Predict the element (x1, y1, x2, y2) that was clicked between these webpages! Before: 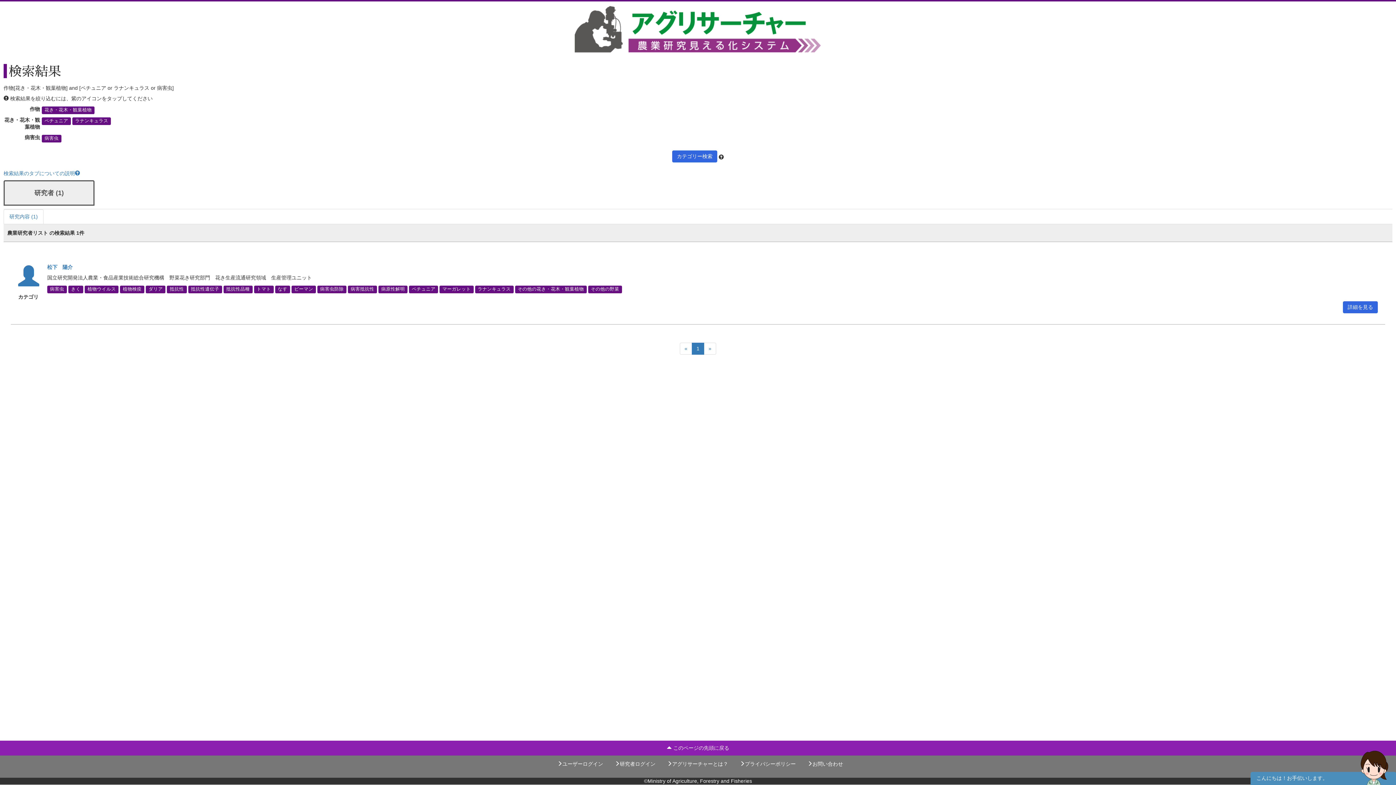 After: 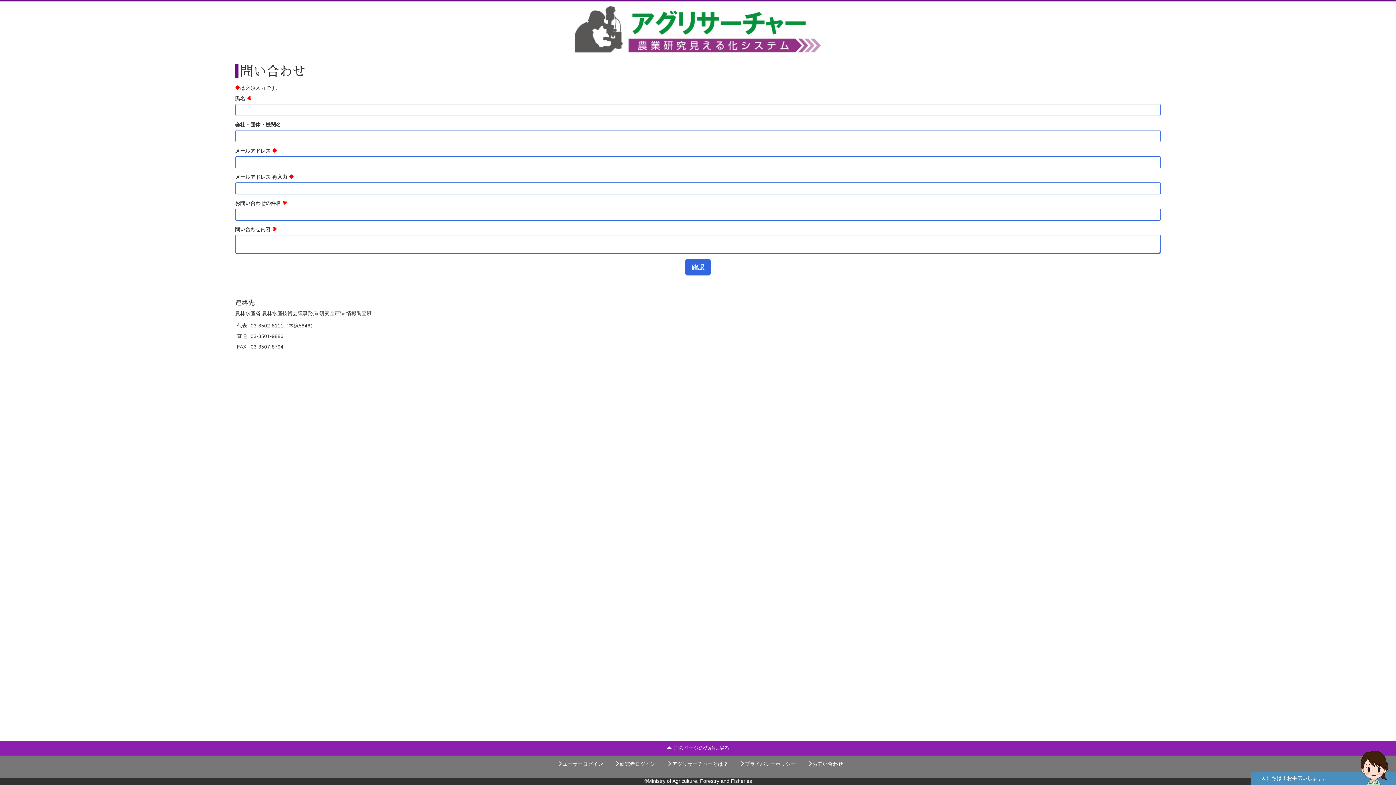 Action: label: お問い合わせ bbox: (807, 761, 843, 767)